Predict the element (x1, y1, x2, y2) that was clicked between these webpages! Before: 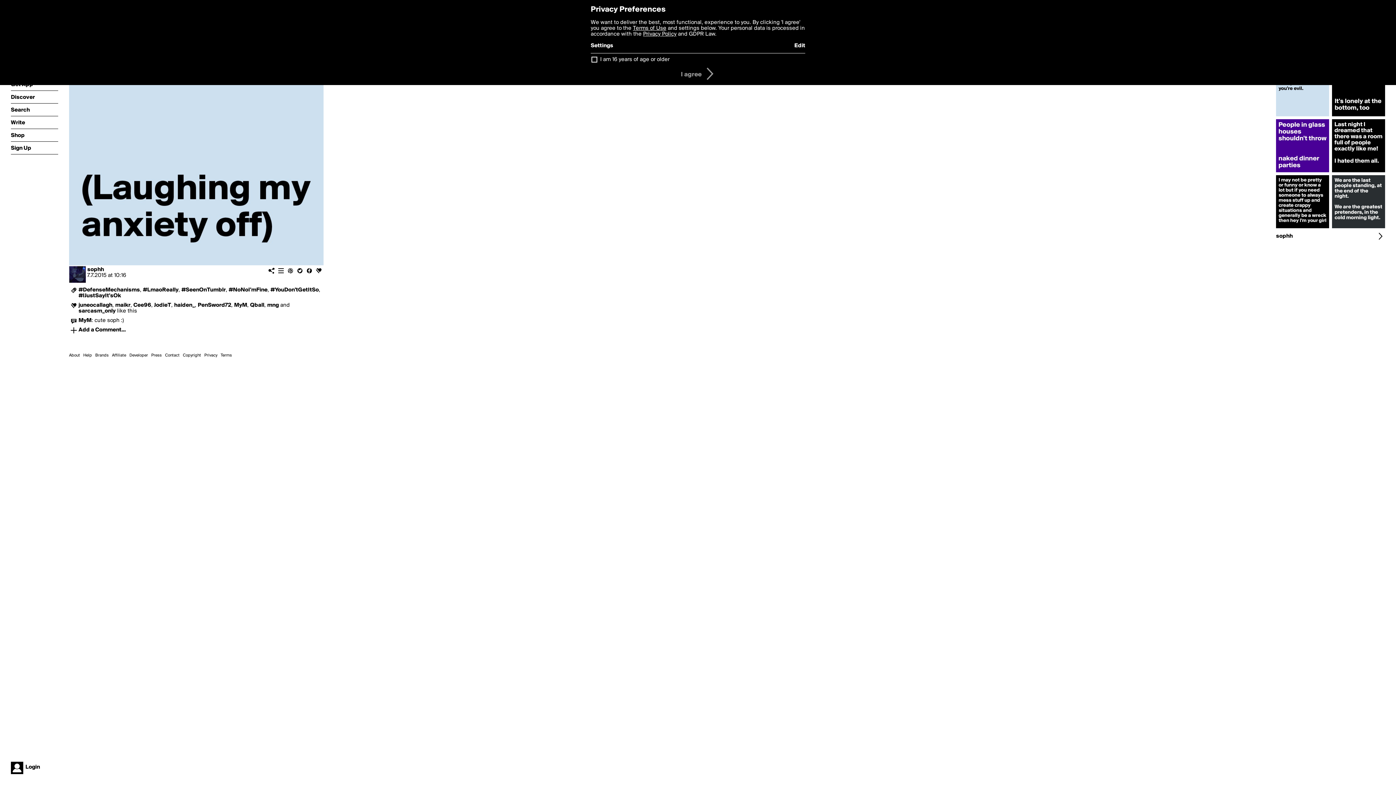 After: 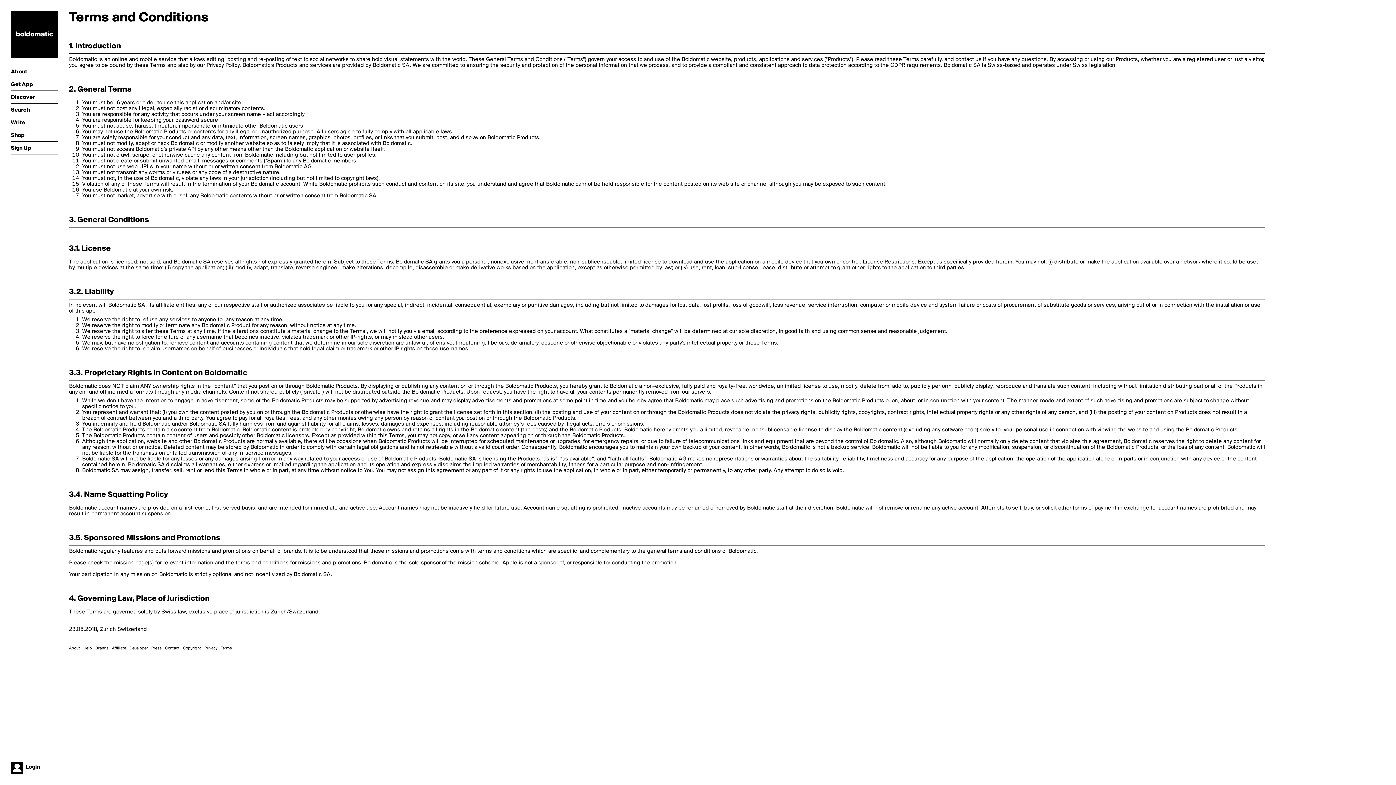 Action: bbox: (220, 353, 232, 357) label: Terms